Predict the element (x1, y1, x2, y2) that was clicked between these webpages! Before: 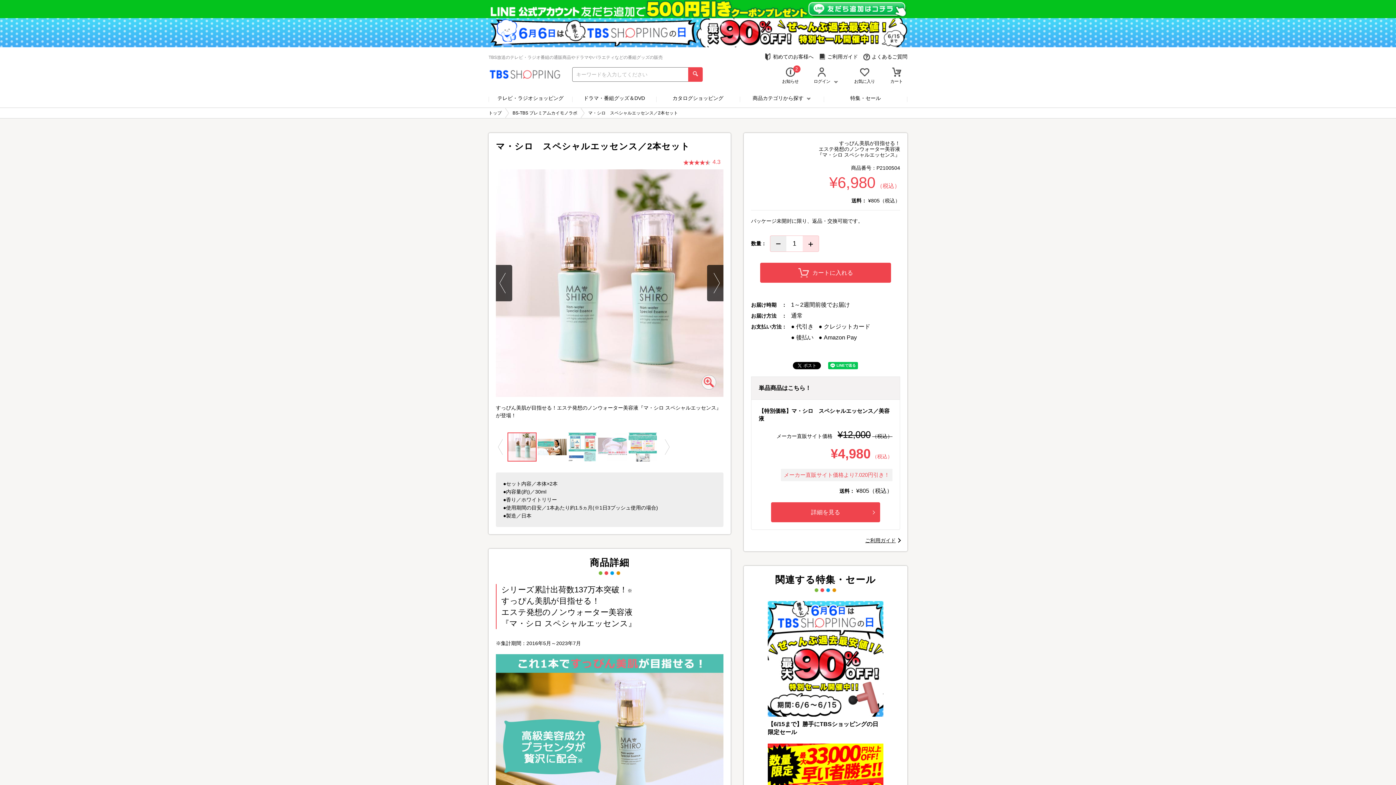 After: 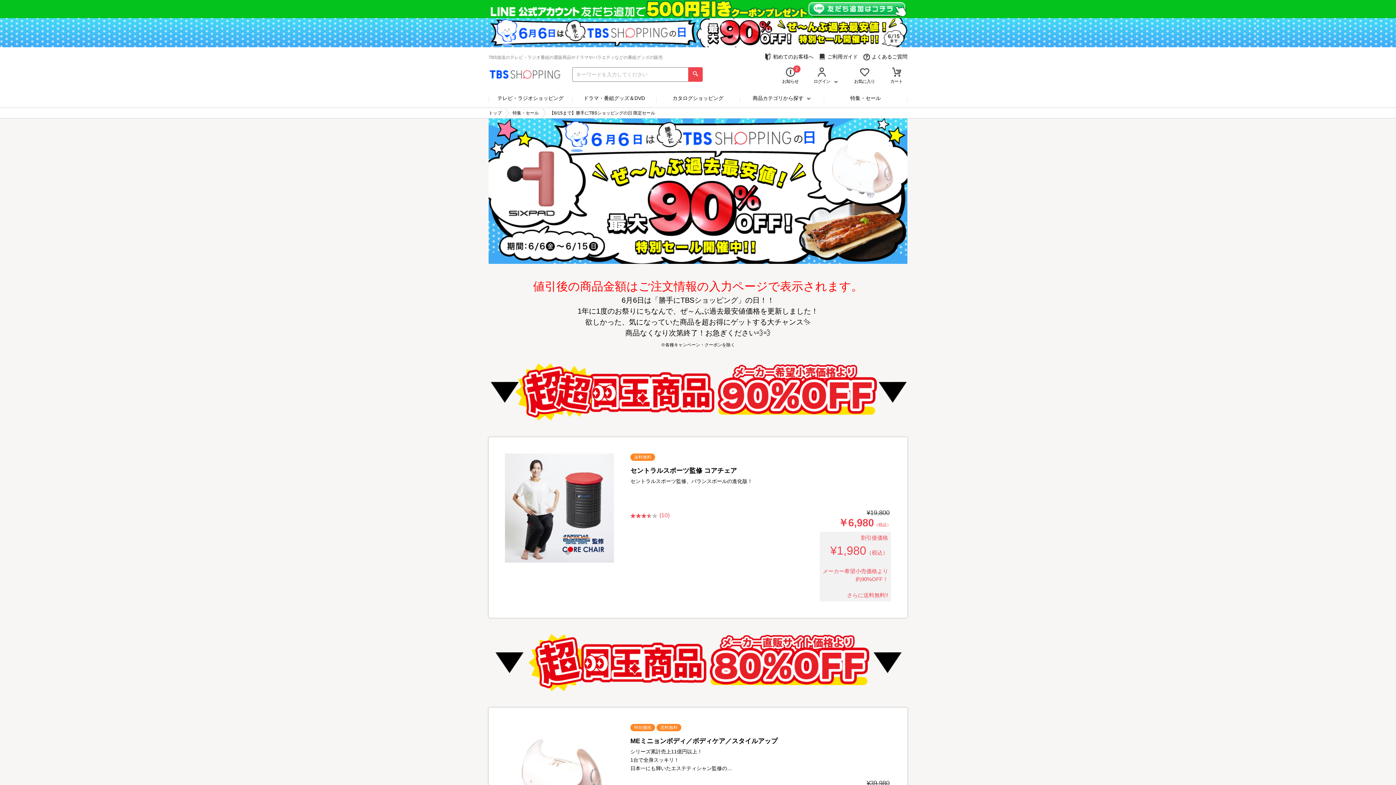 Action: bbox: (768, 601, 883, 717)